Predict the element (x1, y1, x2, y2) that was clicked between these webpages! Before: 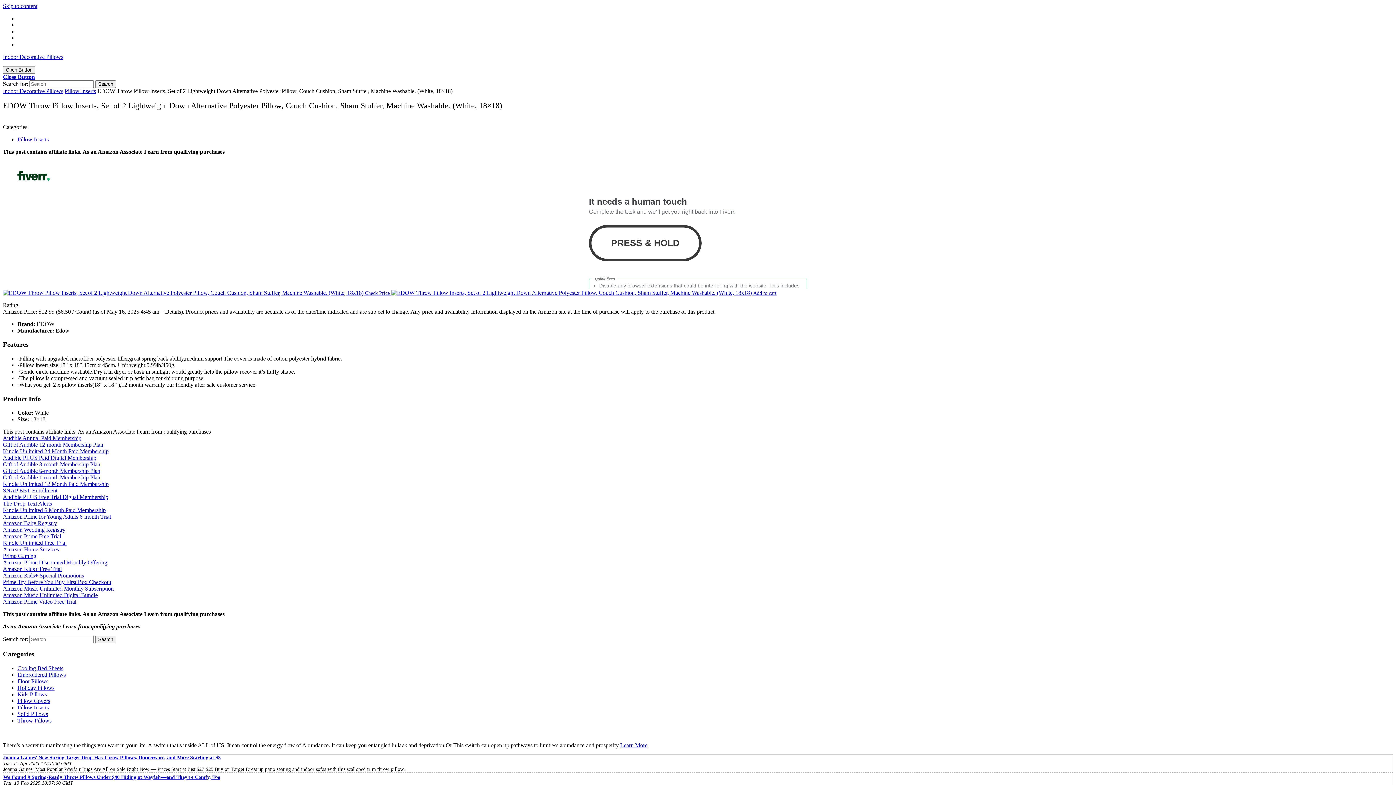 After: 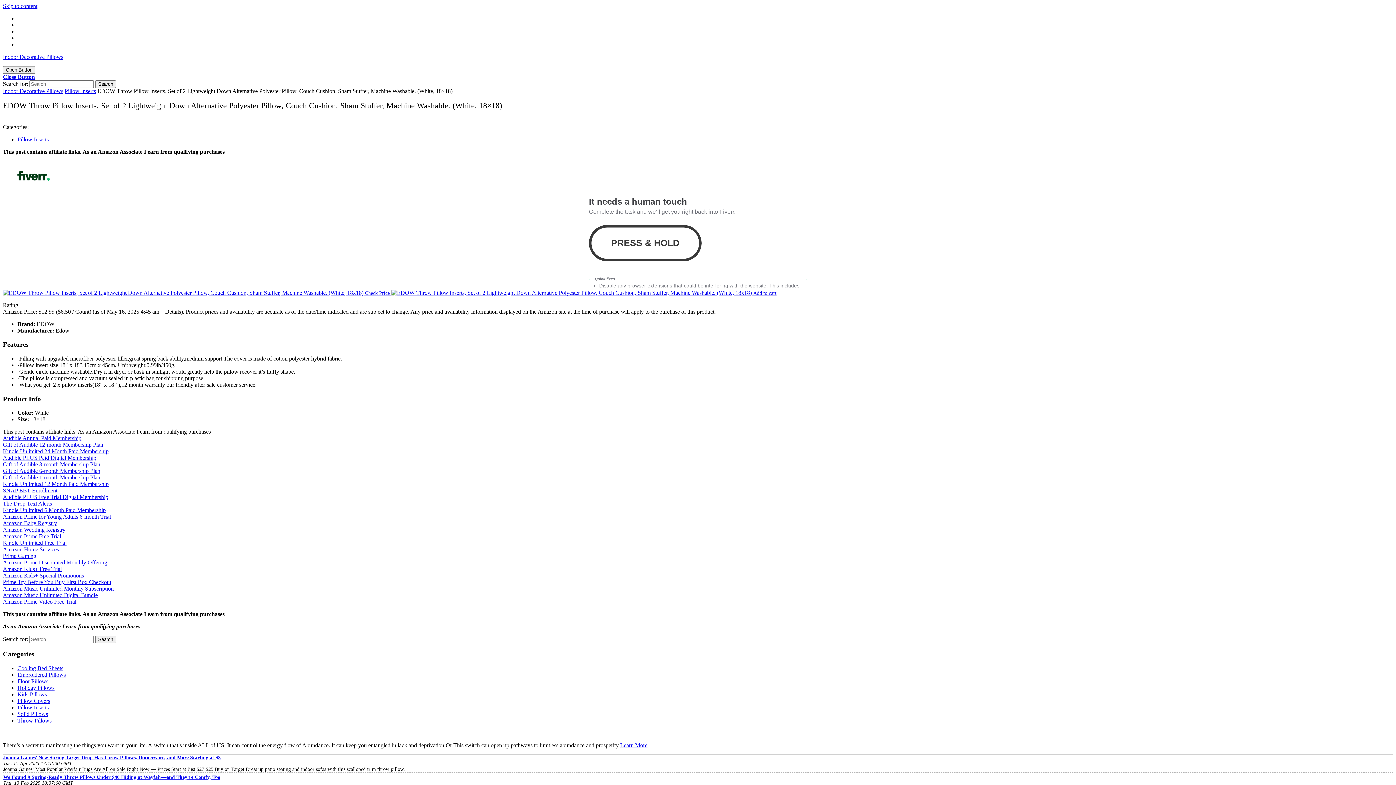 Action: label: Kindle Unlimited 24 Month Paid Membership bbox: (2, 448, 108, 454)